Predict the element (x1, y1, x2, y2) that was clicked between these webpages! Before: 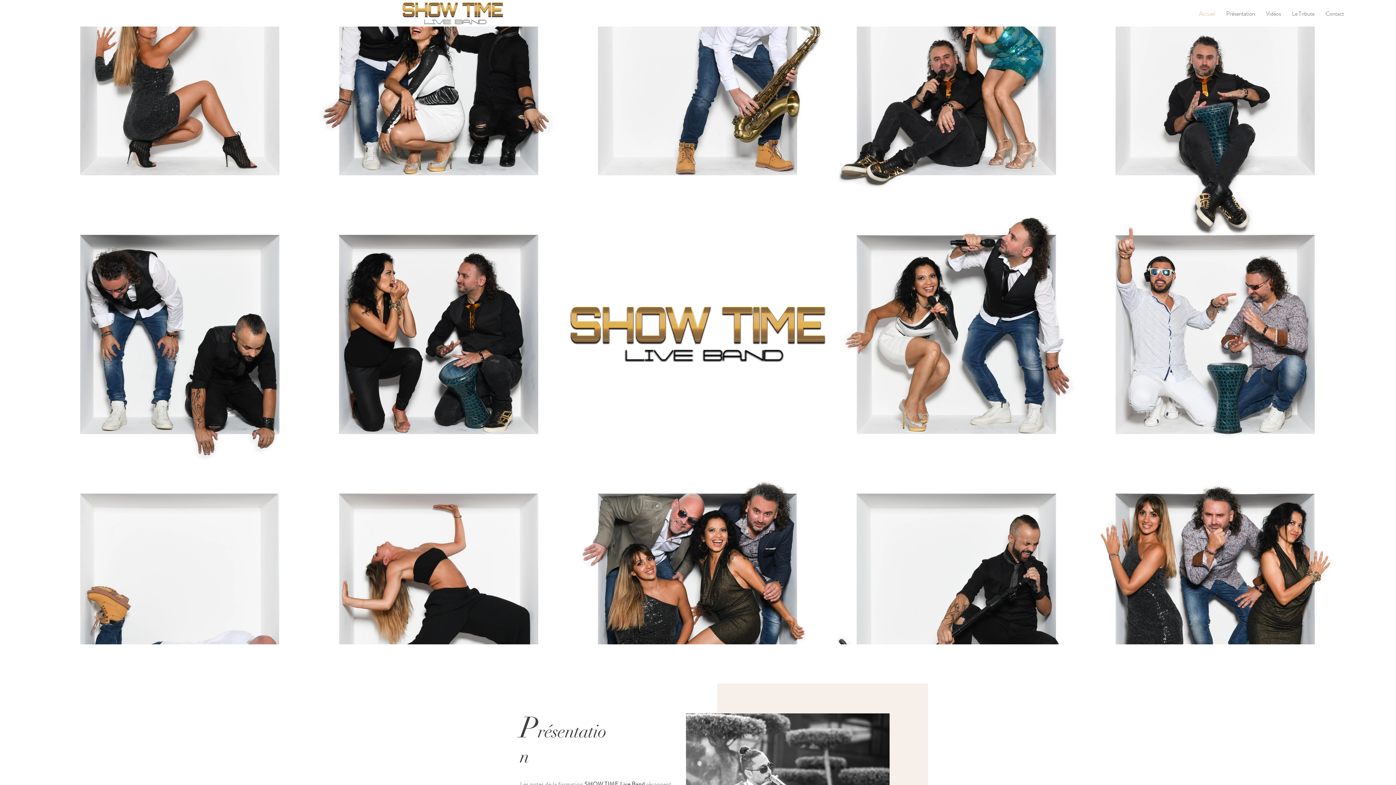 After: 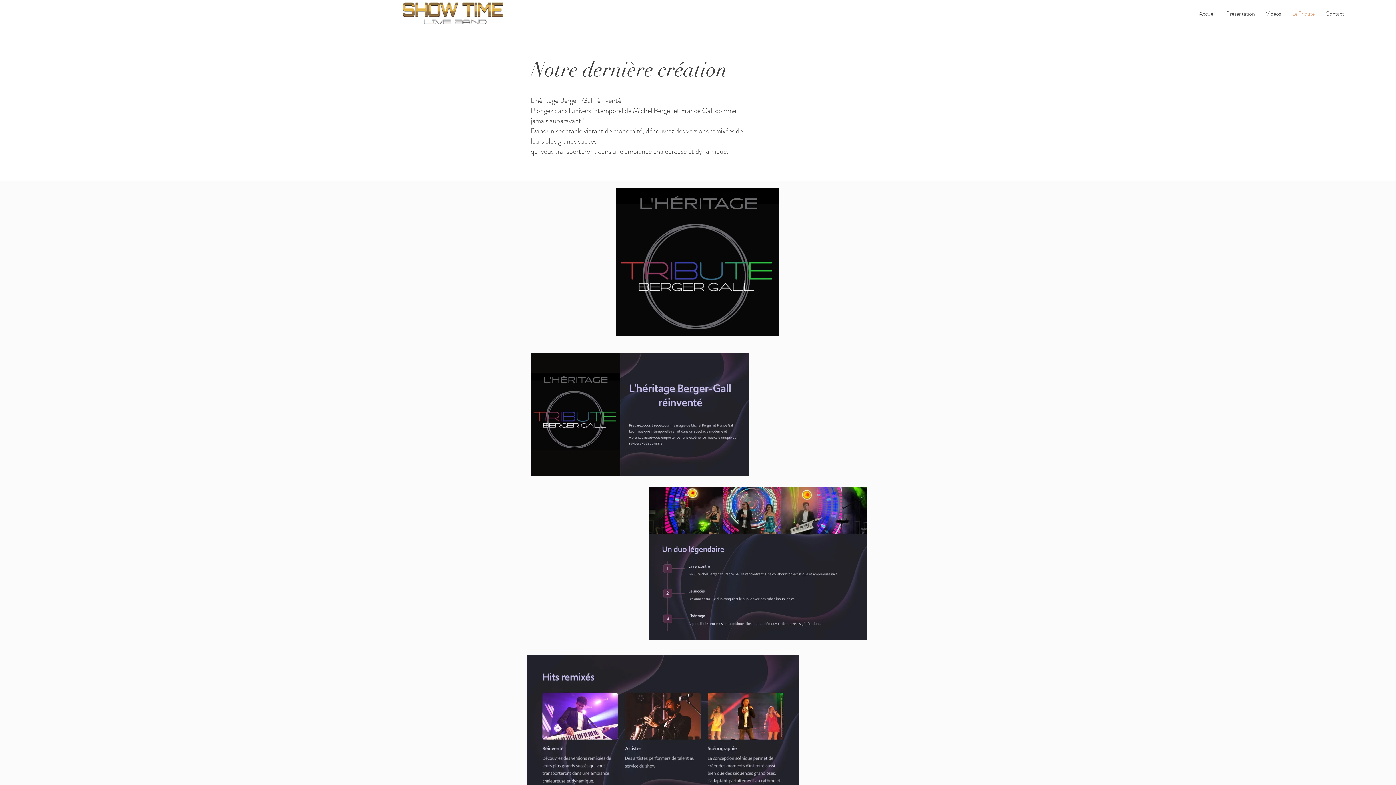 Action: bbox: (1286, 4, 1320, 22) label: Le Tribute